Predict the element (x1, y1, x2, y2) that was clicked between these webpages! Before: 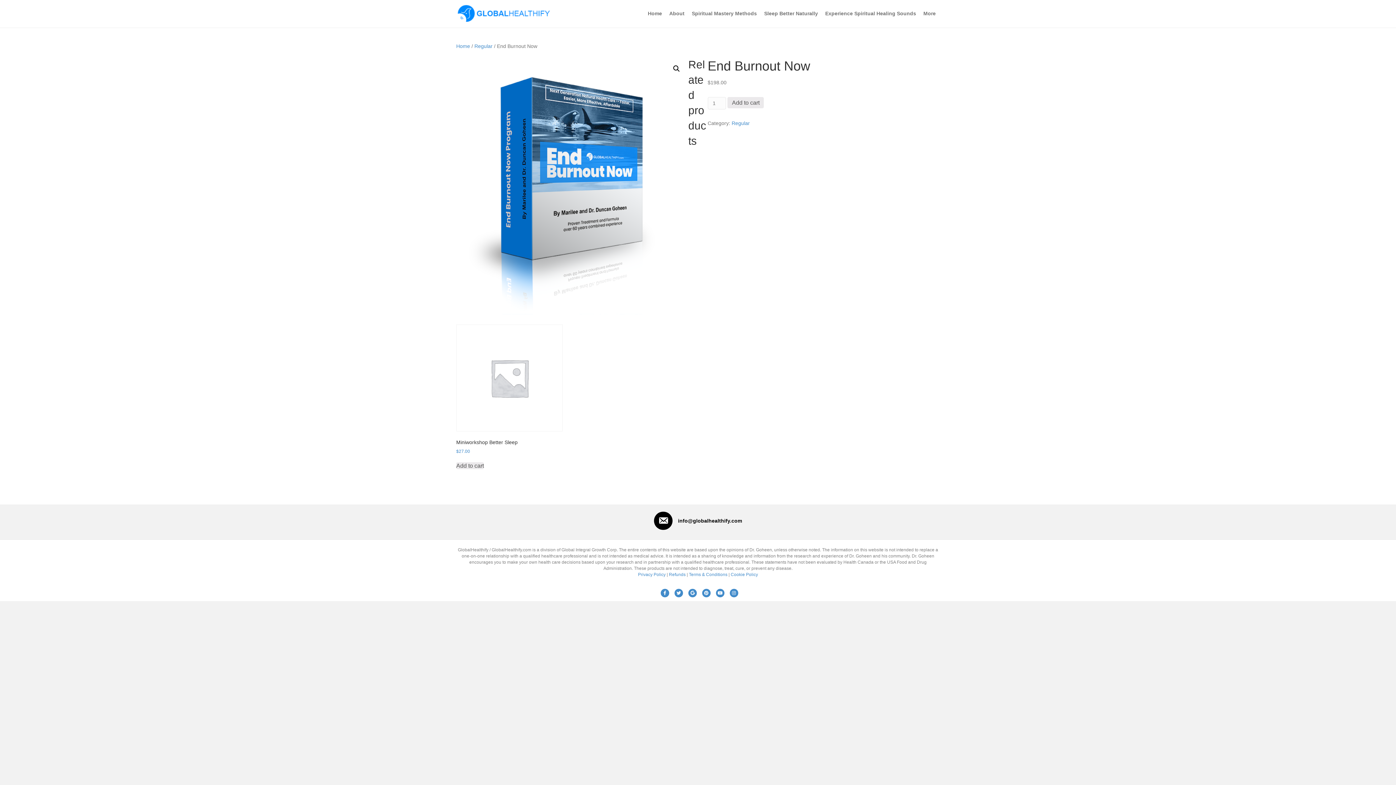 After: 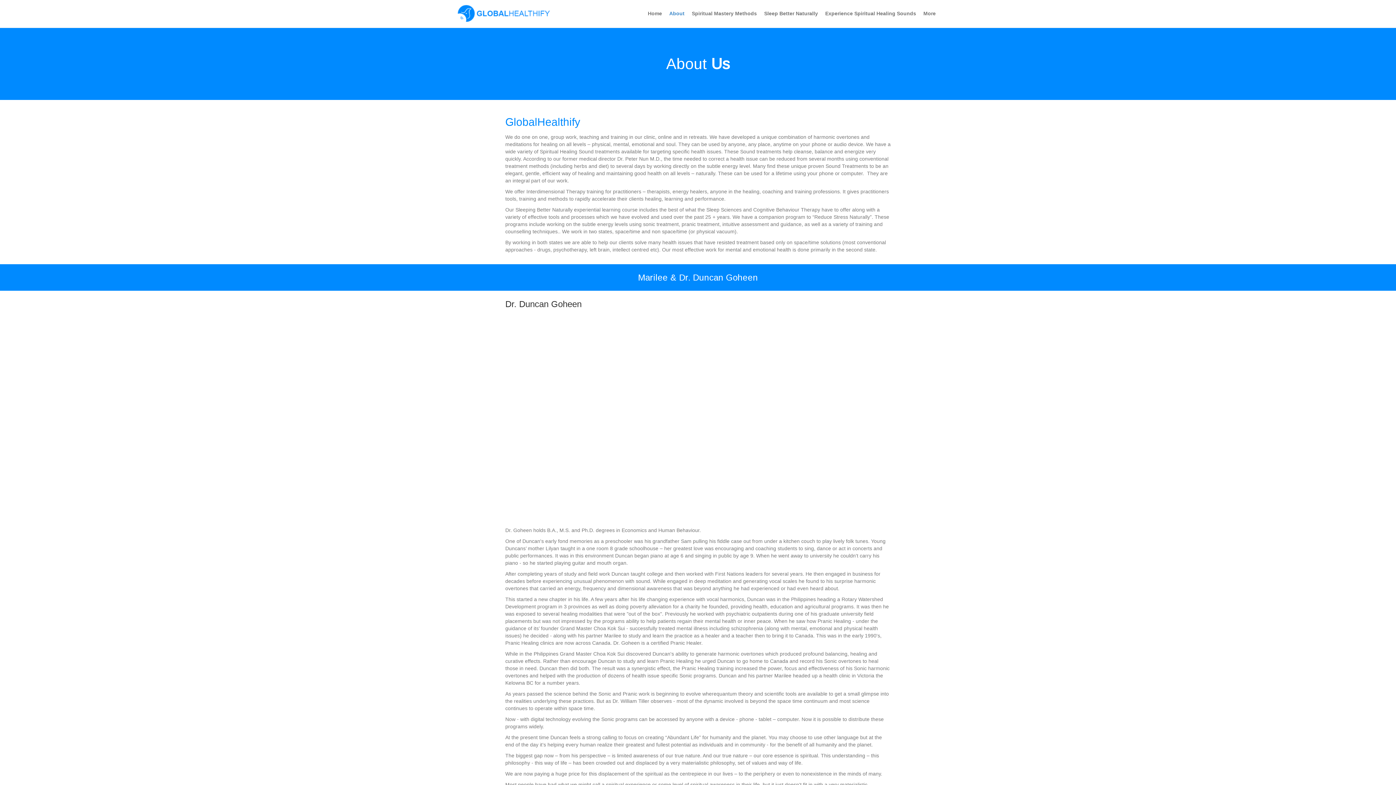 Action: bbox: (665, 4, 688, 22) label: About